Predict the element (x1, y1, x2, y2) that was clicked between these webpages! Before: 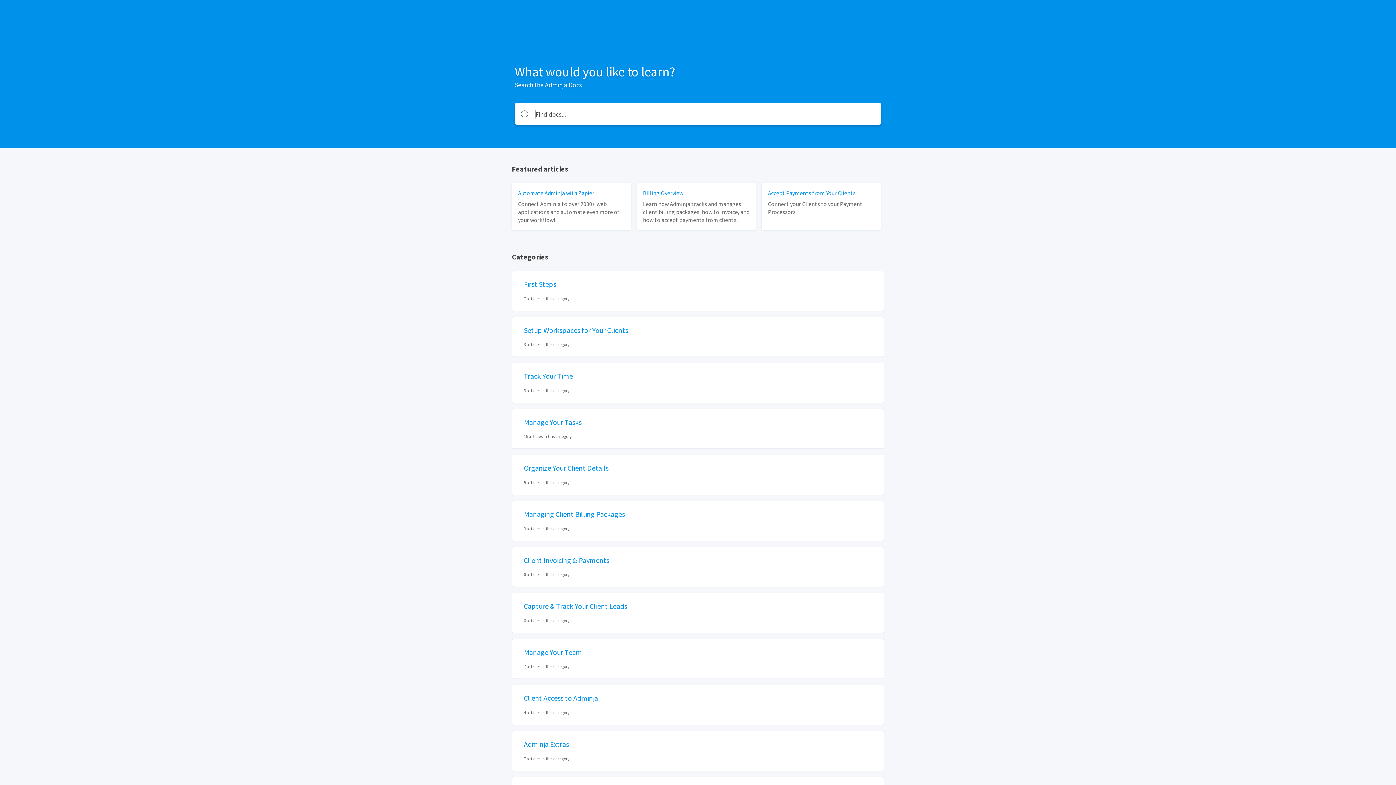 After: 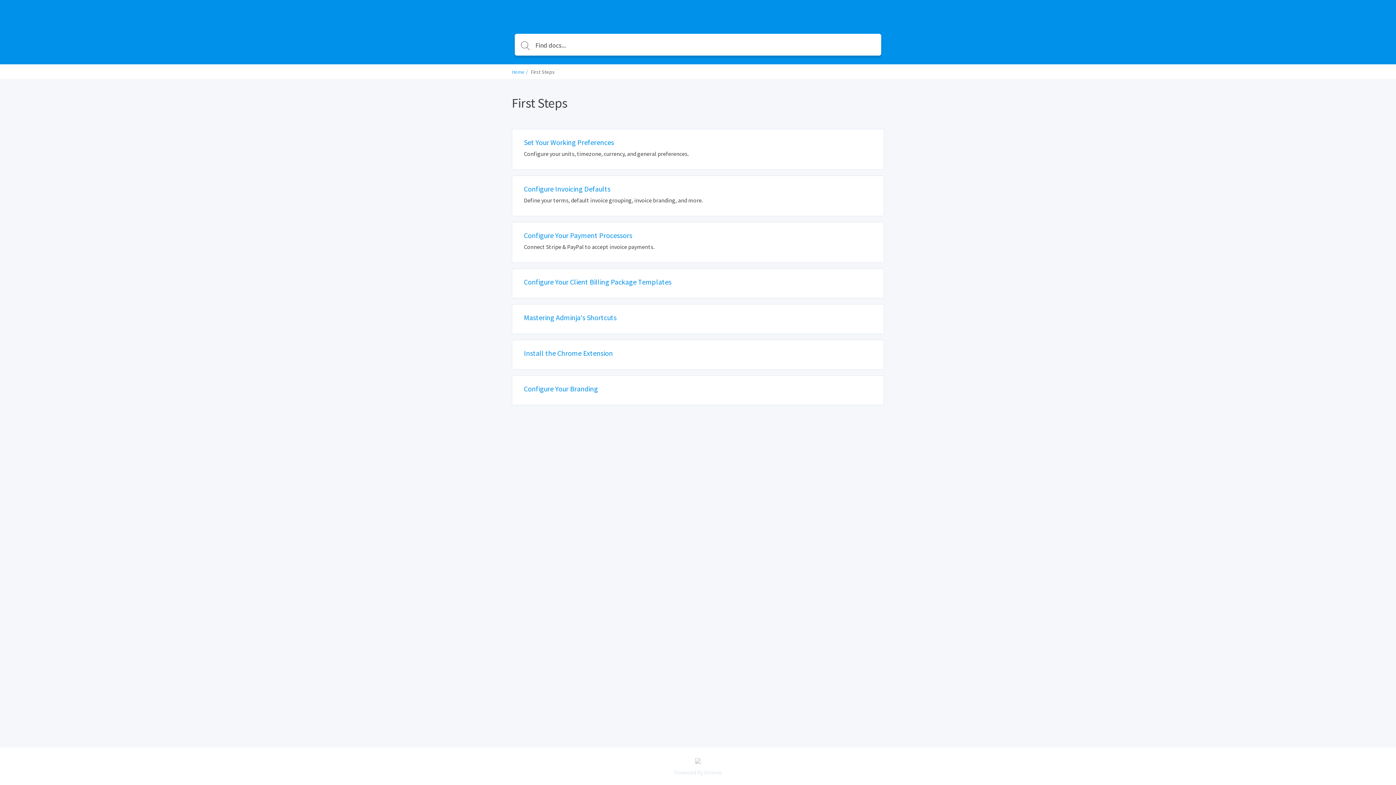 Action: label: First Steps

7 articles in this category
 bbox: (512, 271, 884, 310)